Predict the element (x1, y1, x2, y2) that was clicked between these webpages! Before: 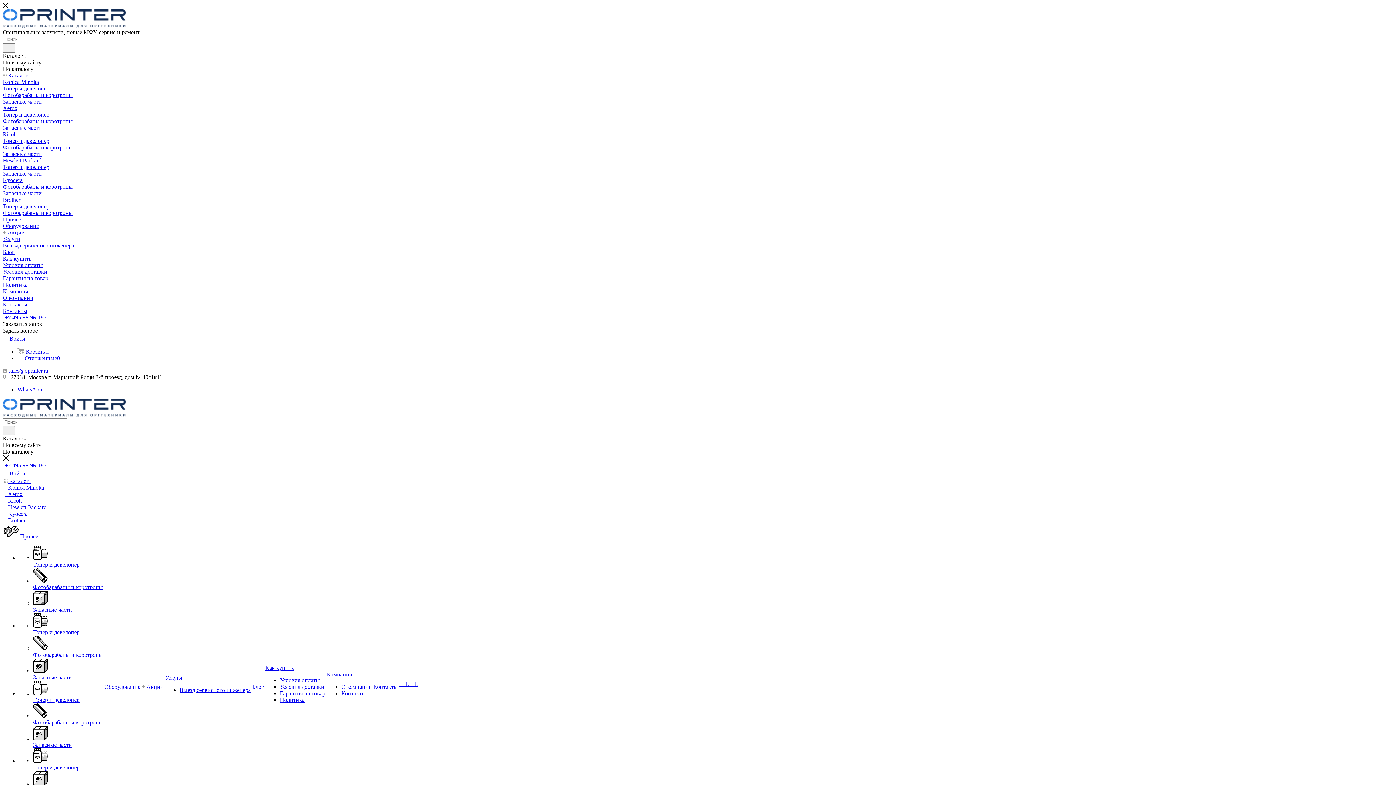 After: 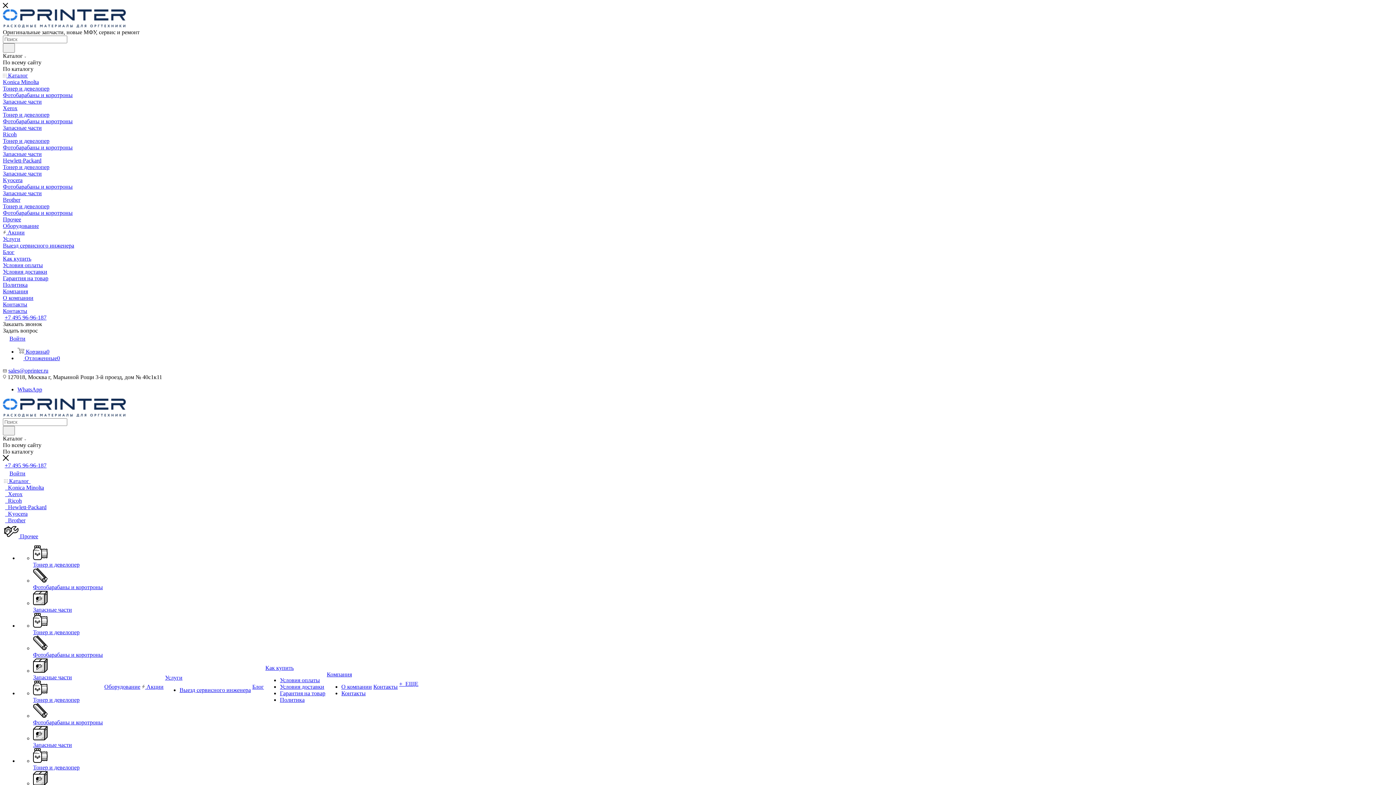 Action: bbox: (2, 118, 72, 124) label: Фотобарабаны и коротроны